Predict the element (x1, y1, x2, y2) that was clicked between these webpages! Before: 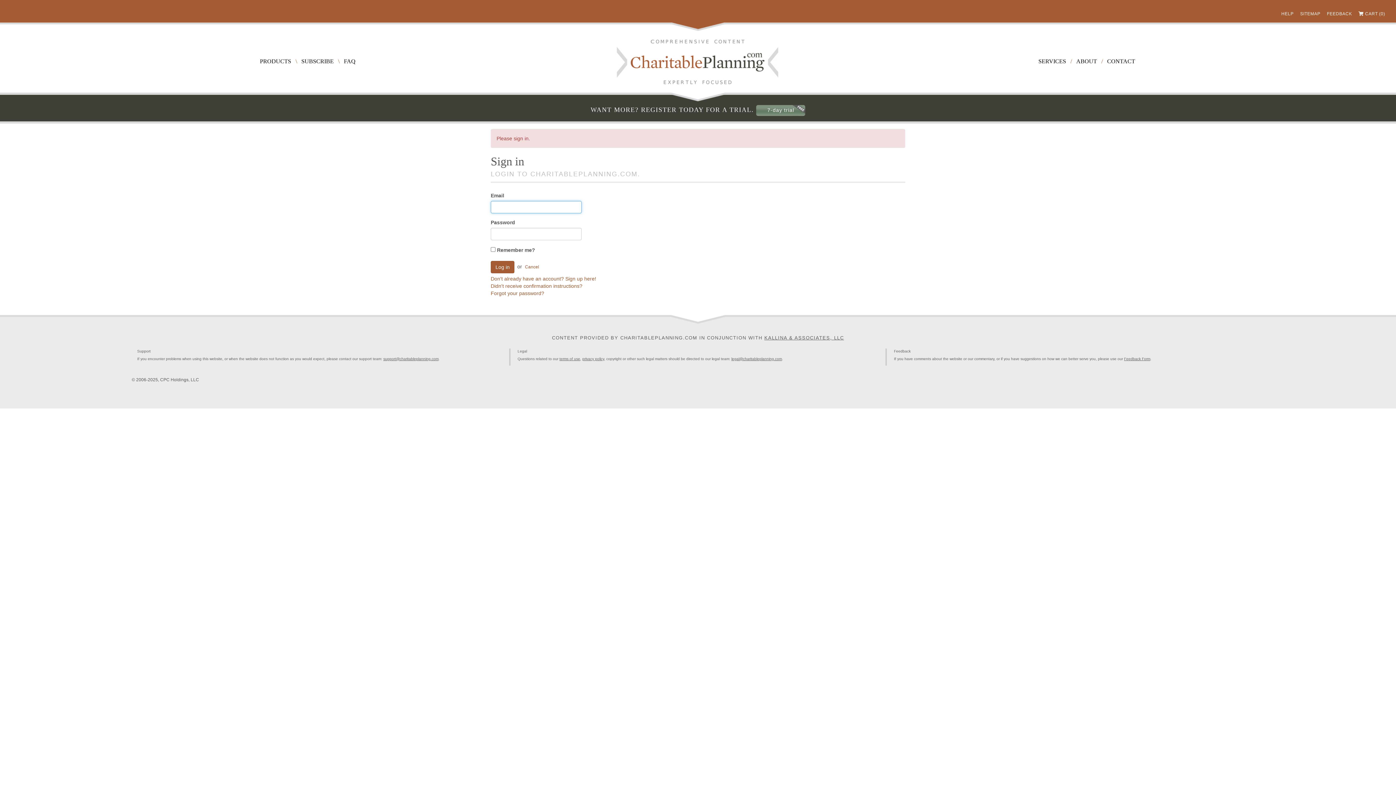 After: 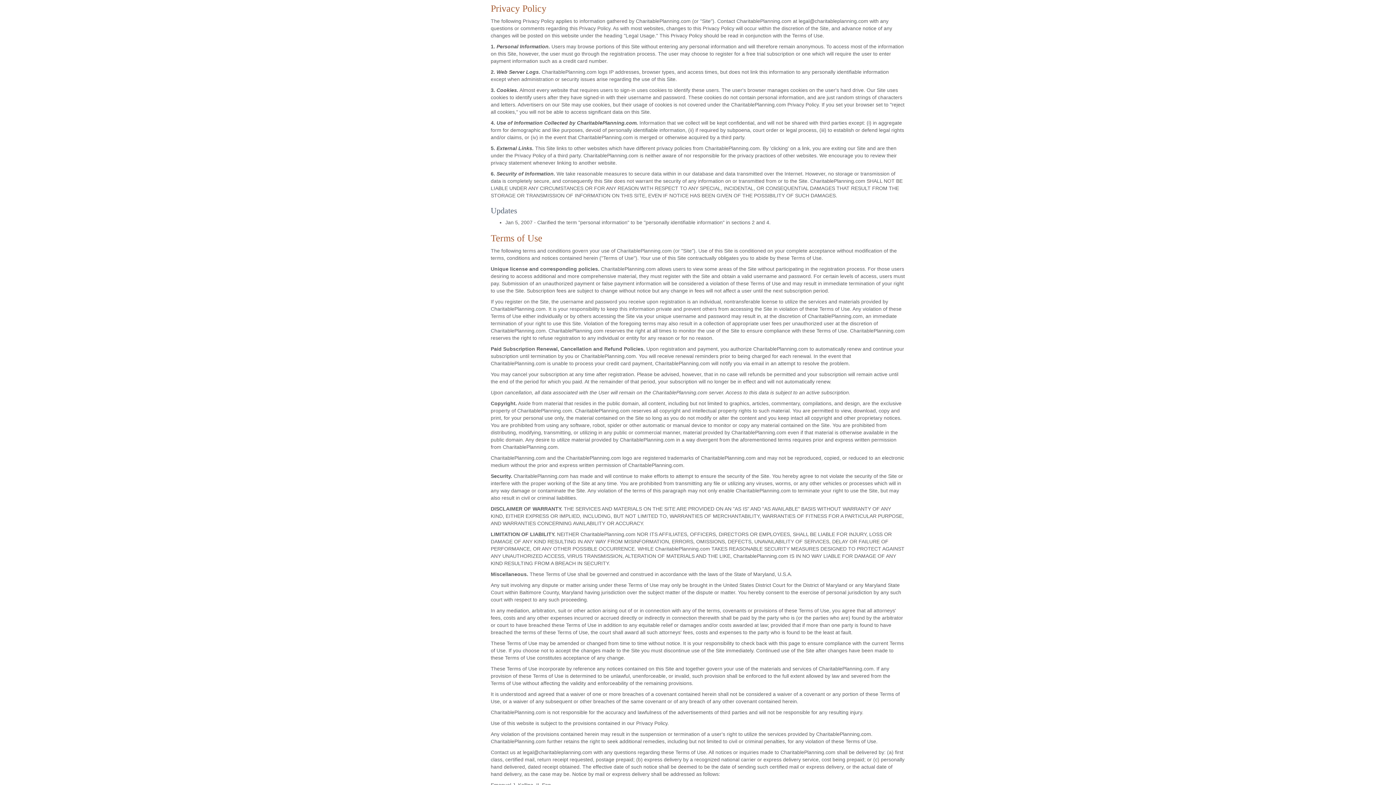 Action: label: privacy policy bbox: (582, 357, 604, 361)